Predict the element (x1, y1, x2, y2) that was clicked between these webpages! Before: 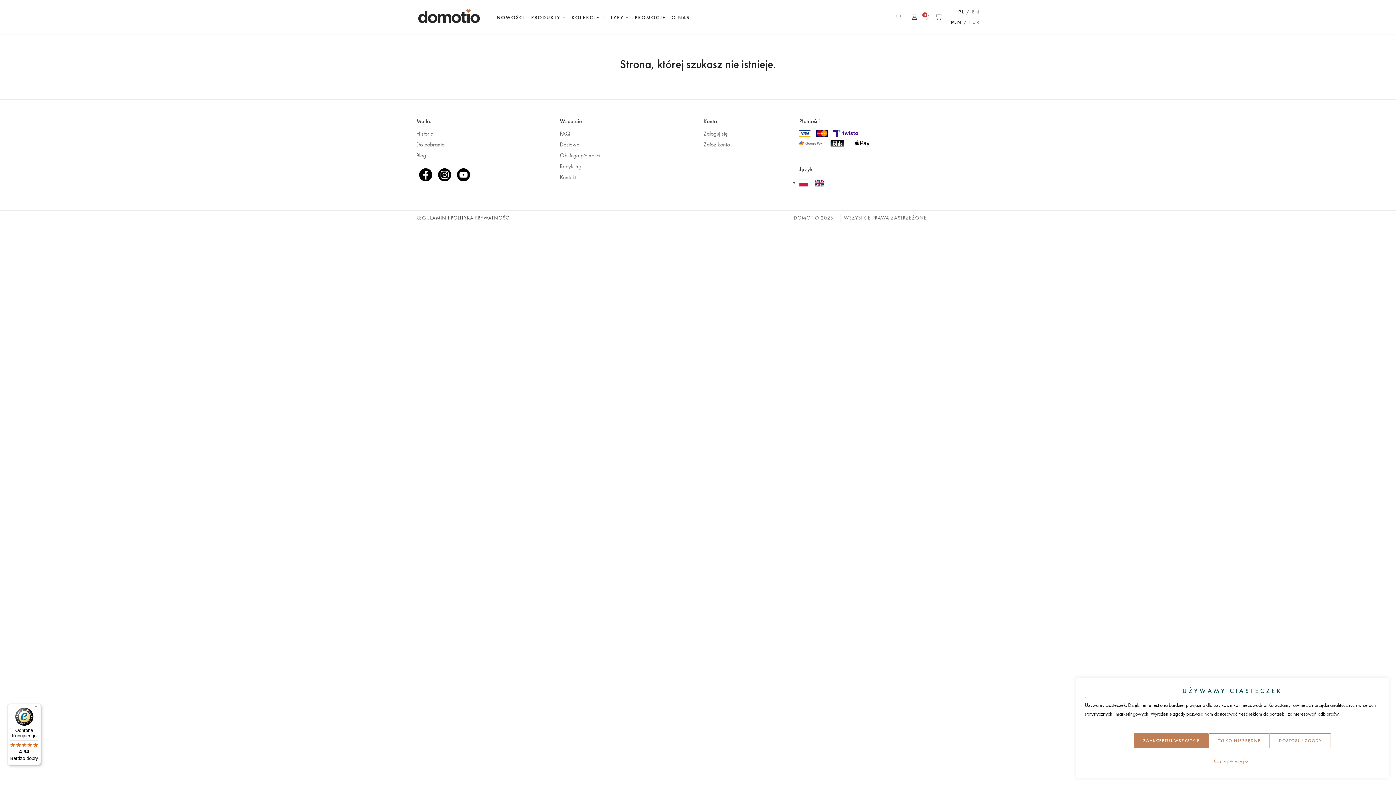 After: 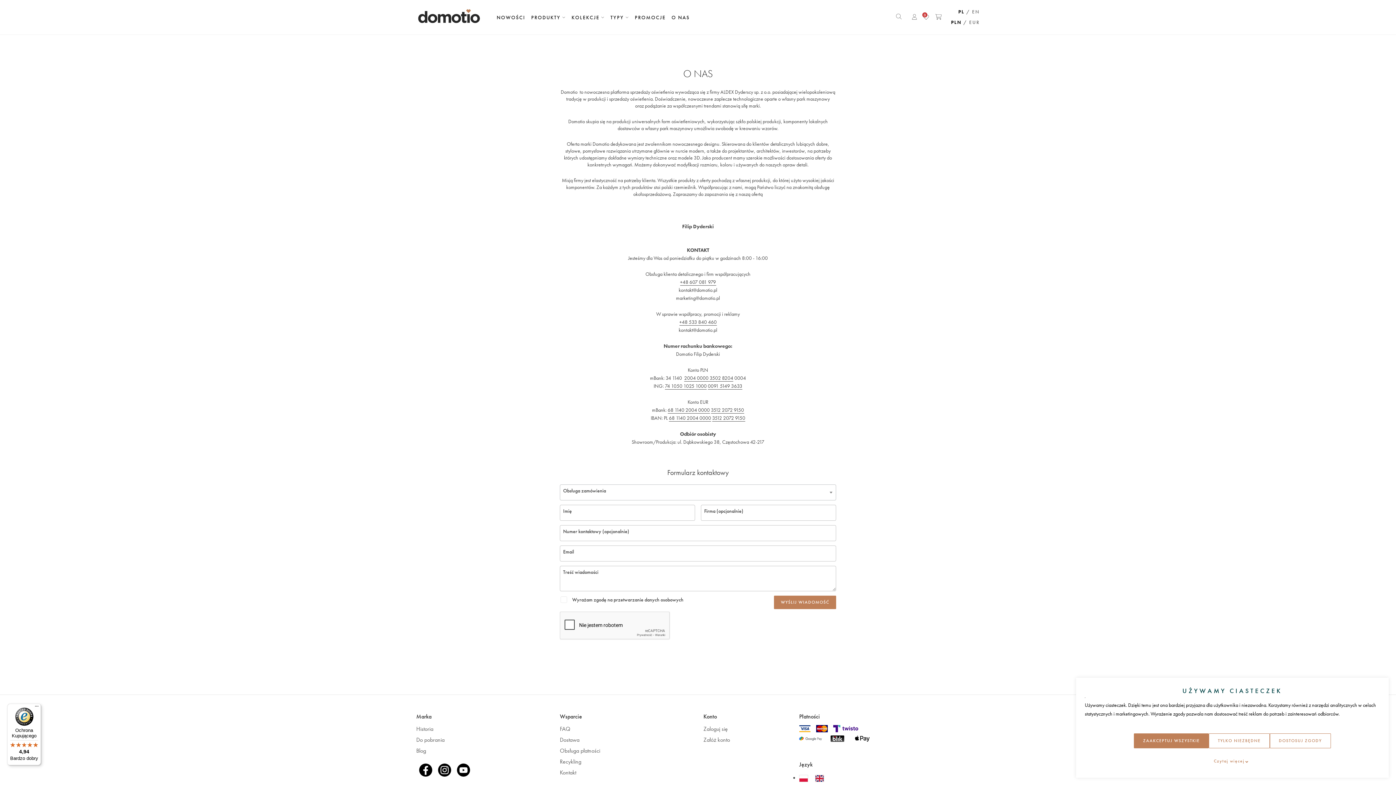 Action: label: Historia bbox: (416, 129, 433, 137)